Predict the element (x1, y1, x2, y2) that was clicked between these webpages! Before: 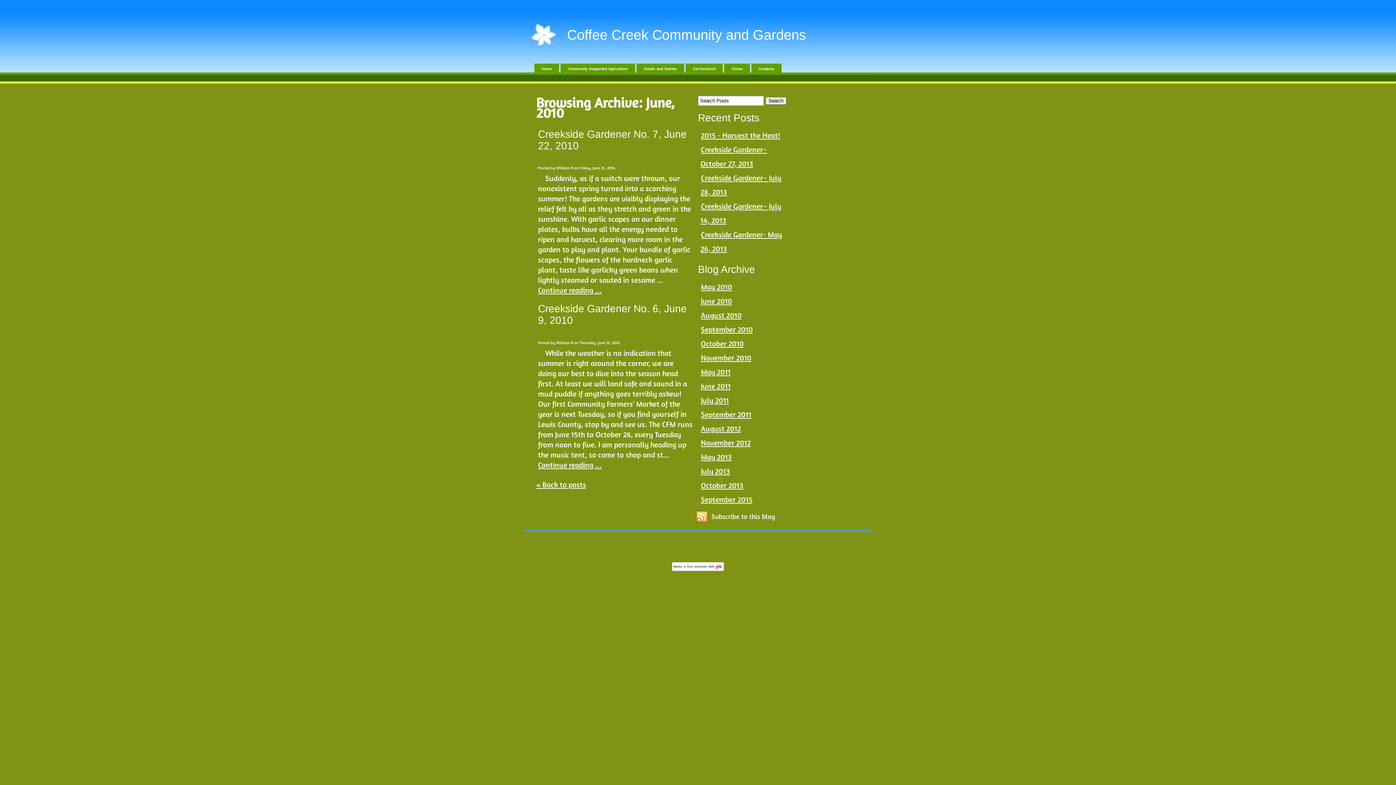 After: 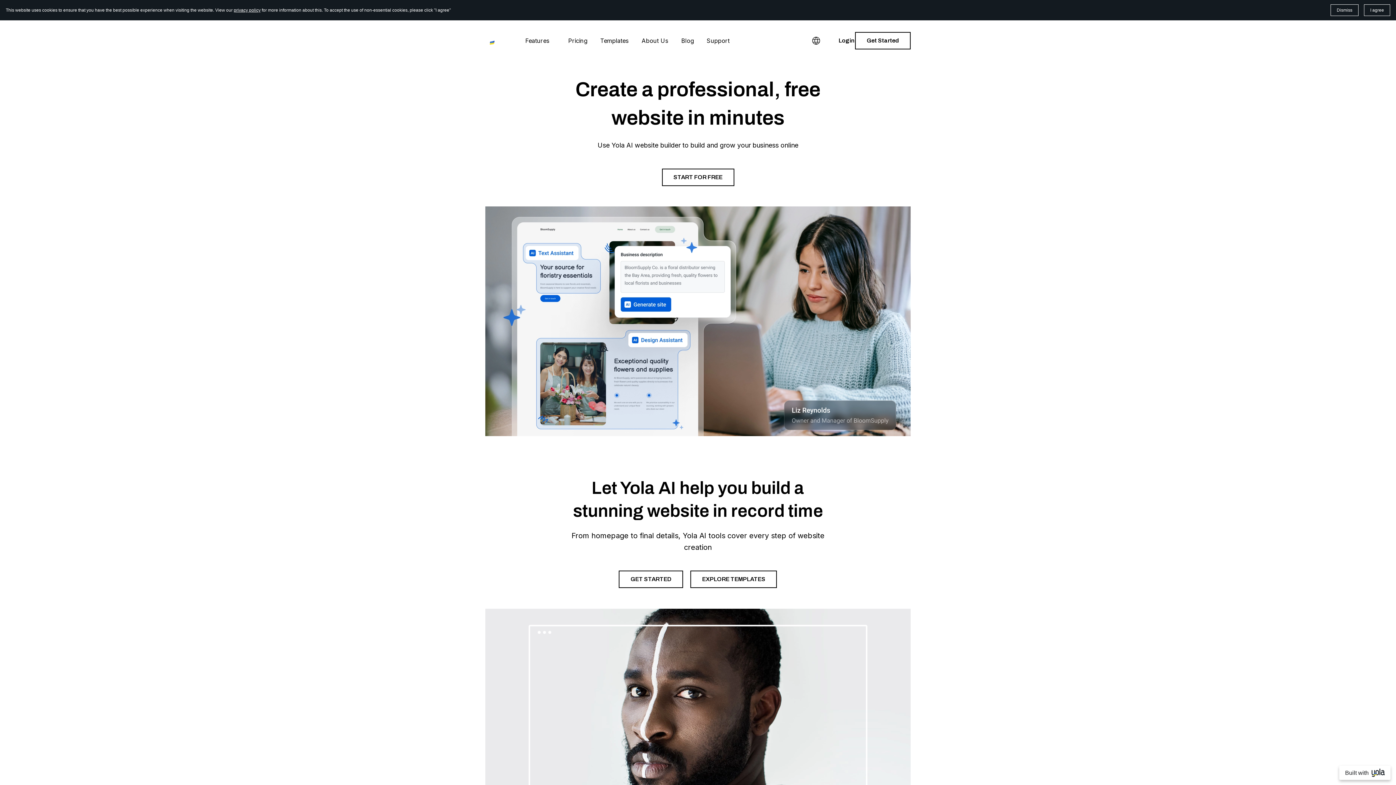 Action: label: free website bbox: (687, 564, 707, 568)